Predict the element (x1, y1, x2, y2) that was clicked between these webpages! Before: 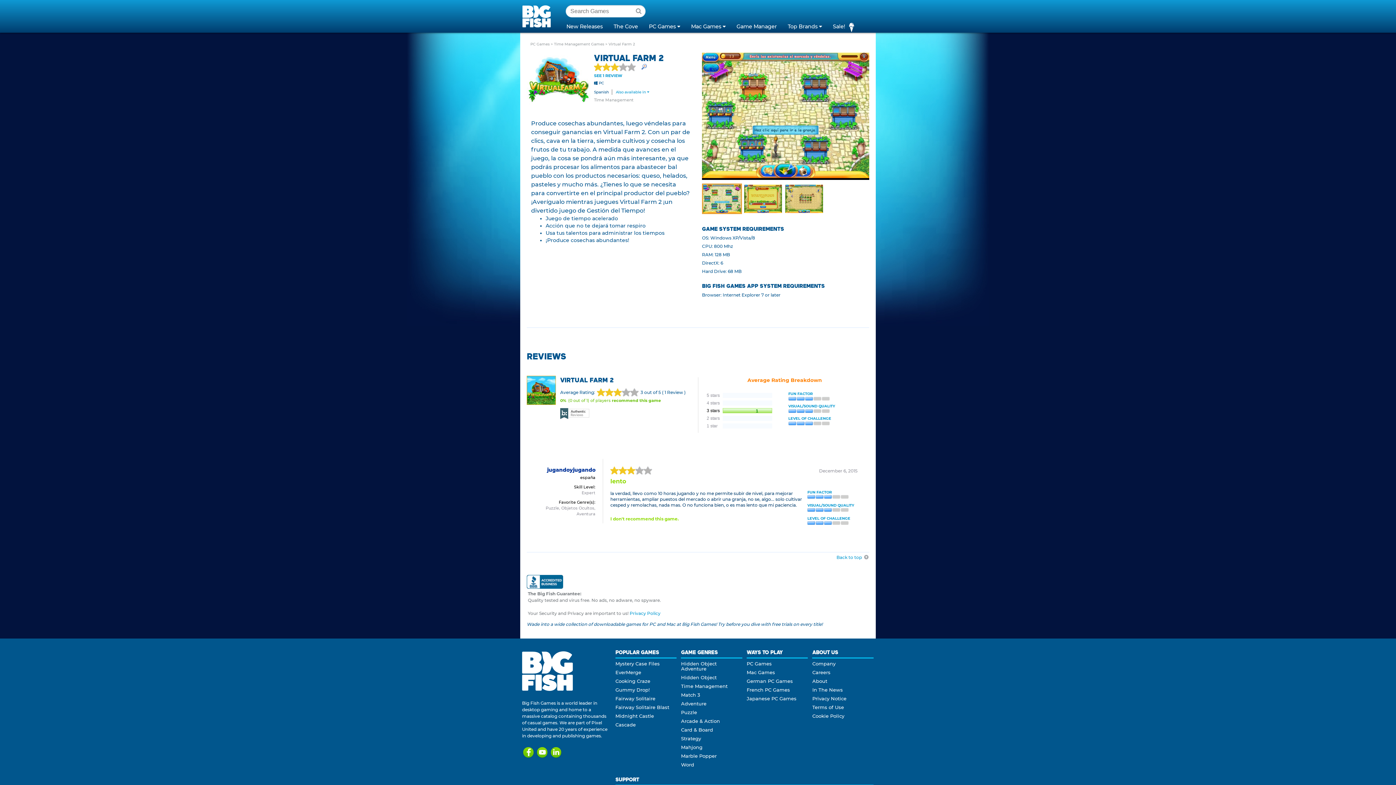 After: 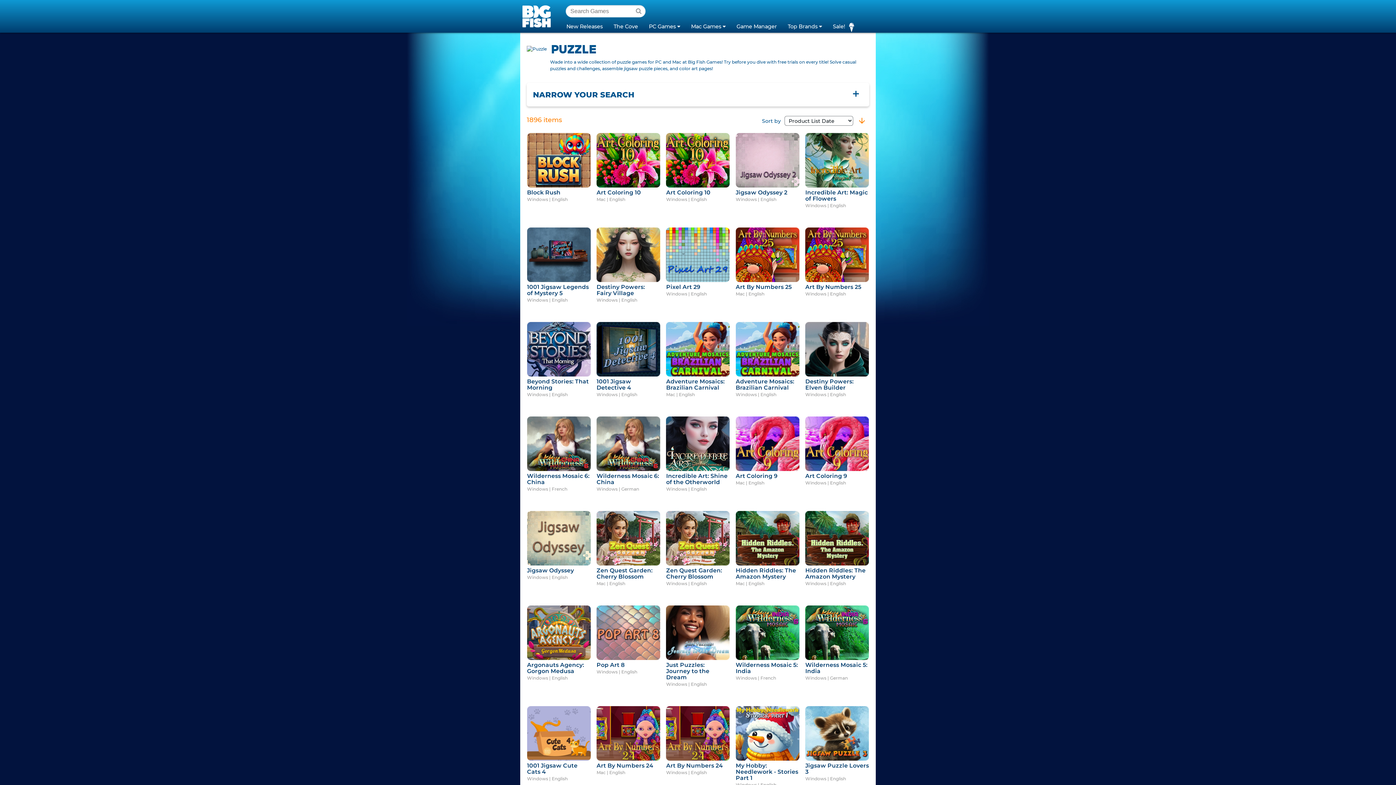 Action: label: Puzzle bbox: (681, 709, 697, 715)